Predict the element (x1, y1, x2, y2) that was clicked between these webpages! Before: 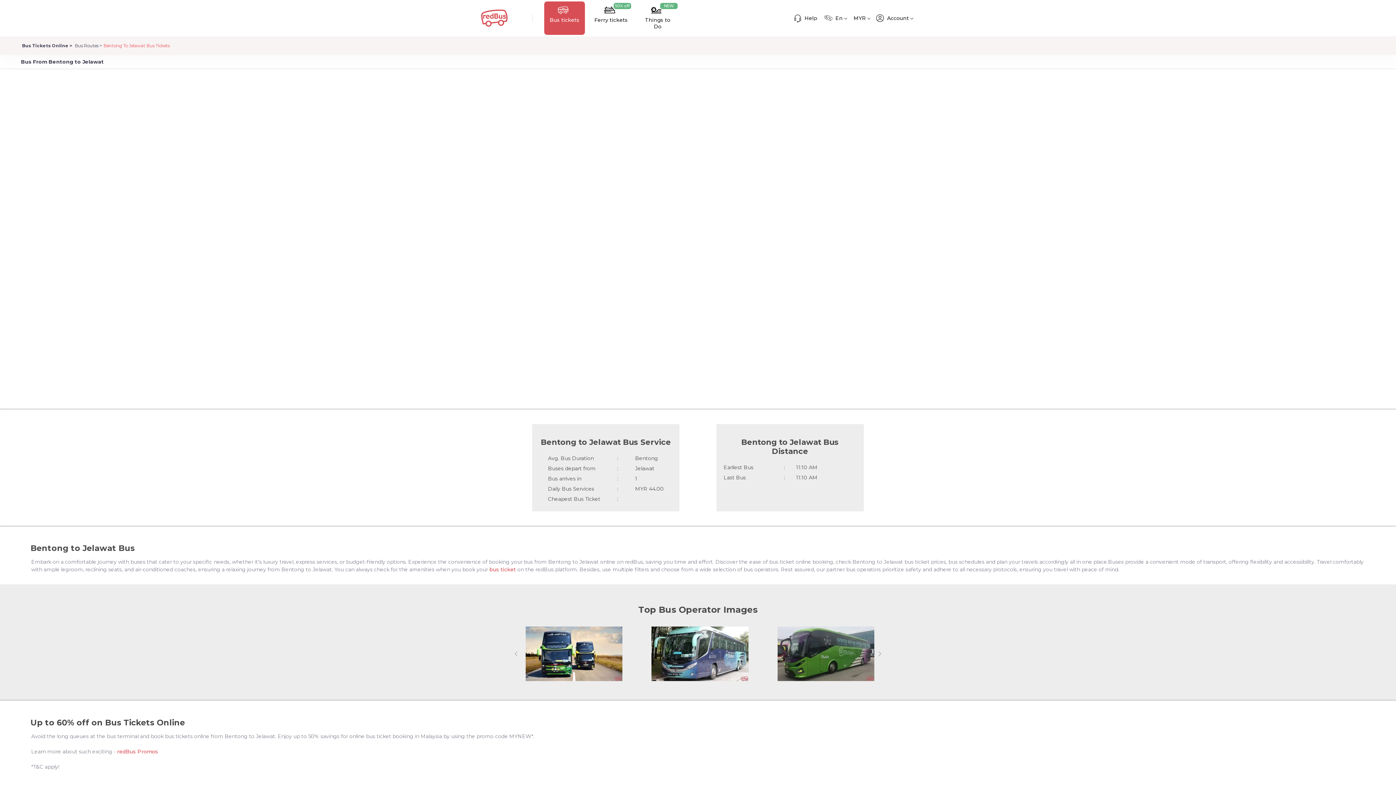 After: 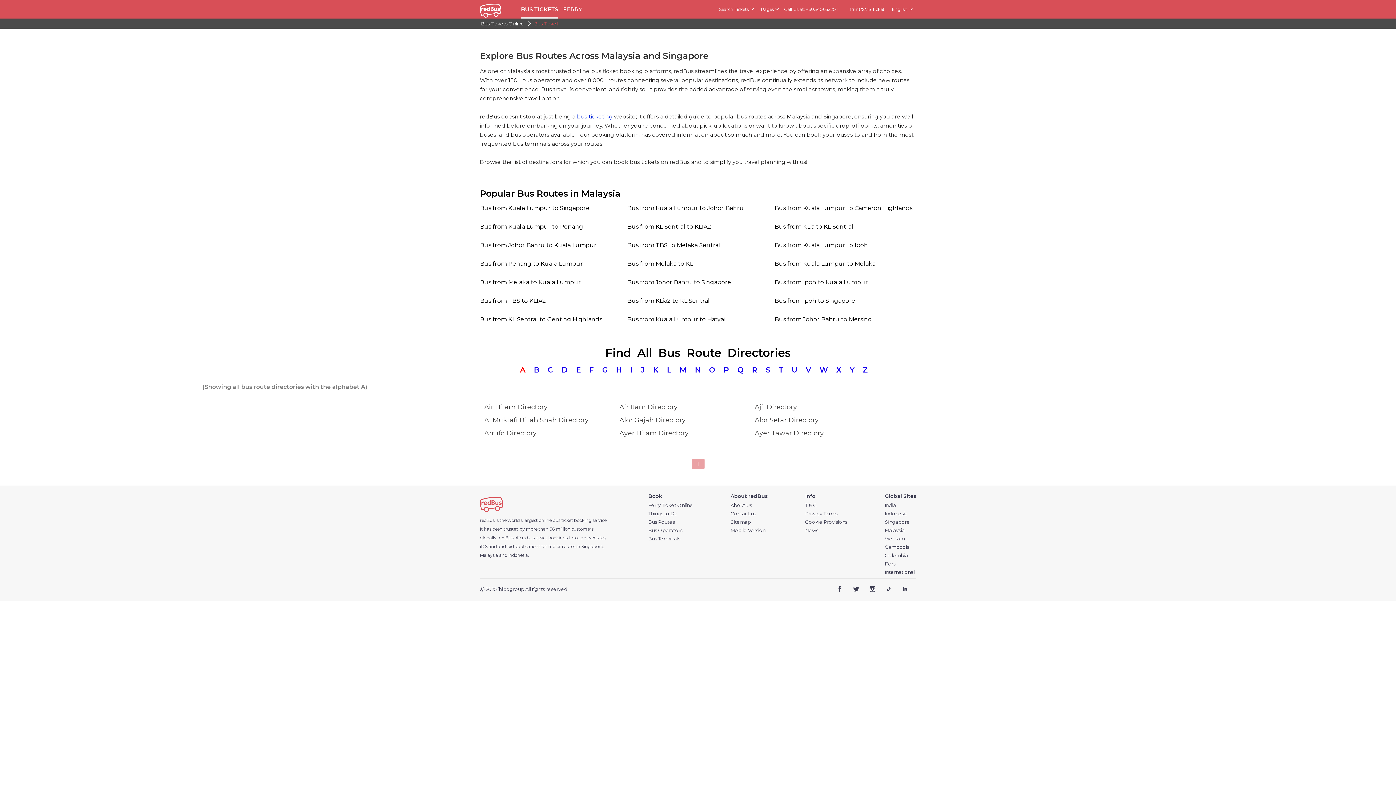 Action: label: Bus Routes  bbox: (73, 42, 102, 48)